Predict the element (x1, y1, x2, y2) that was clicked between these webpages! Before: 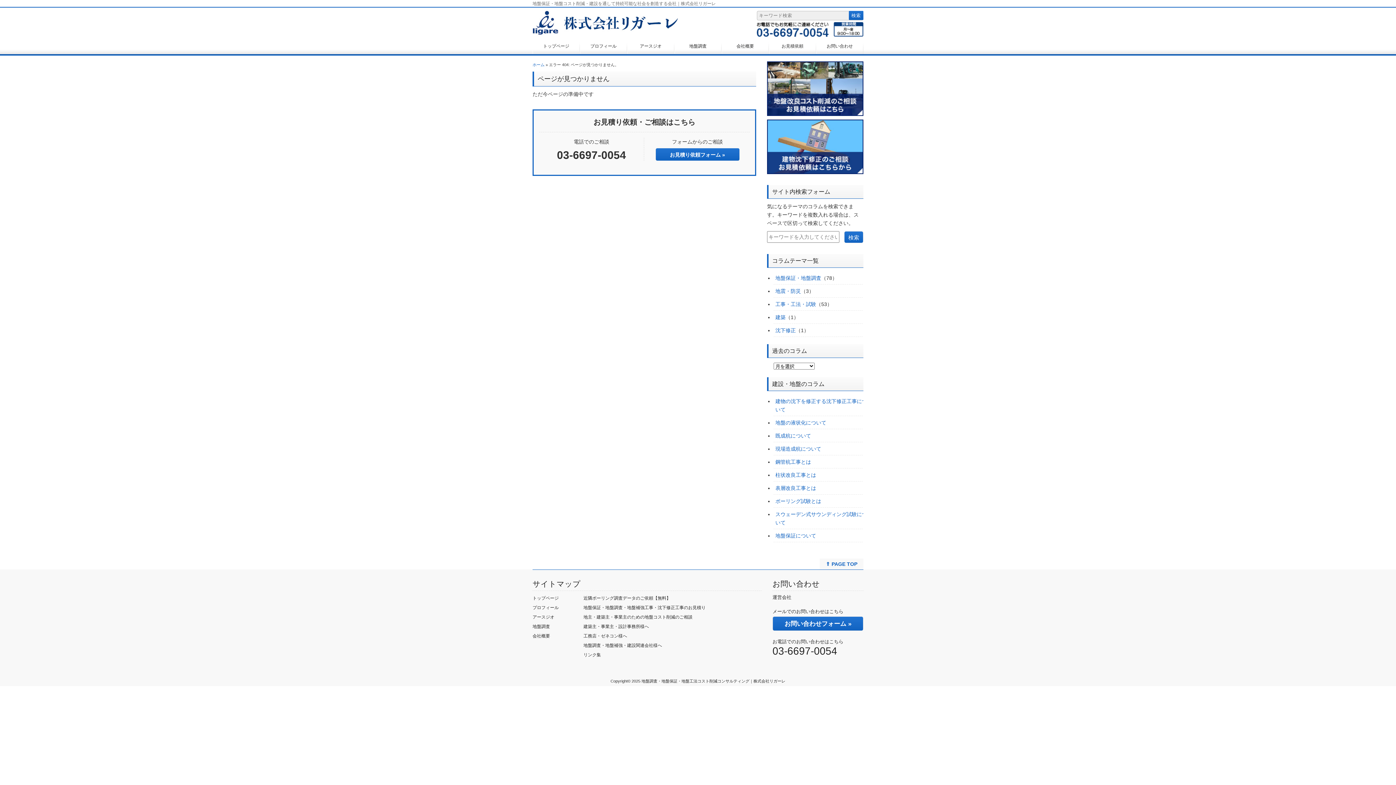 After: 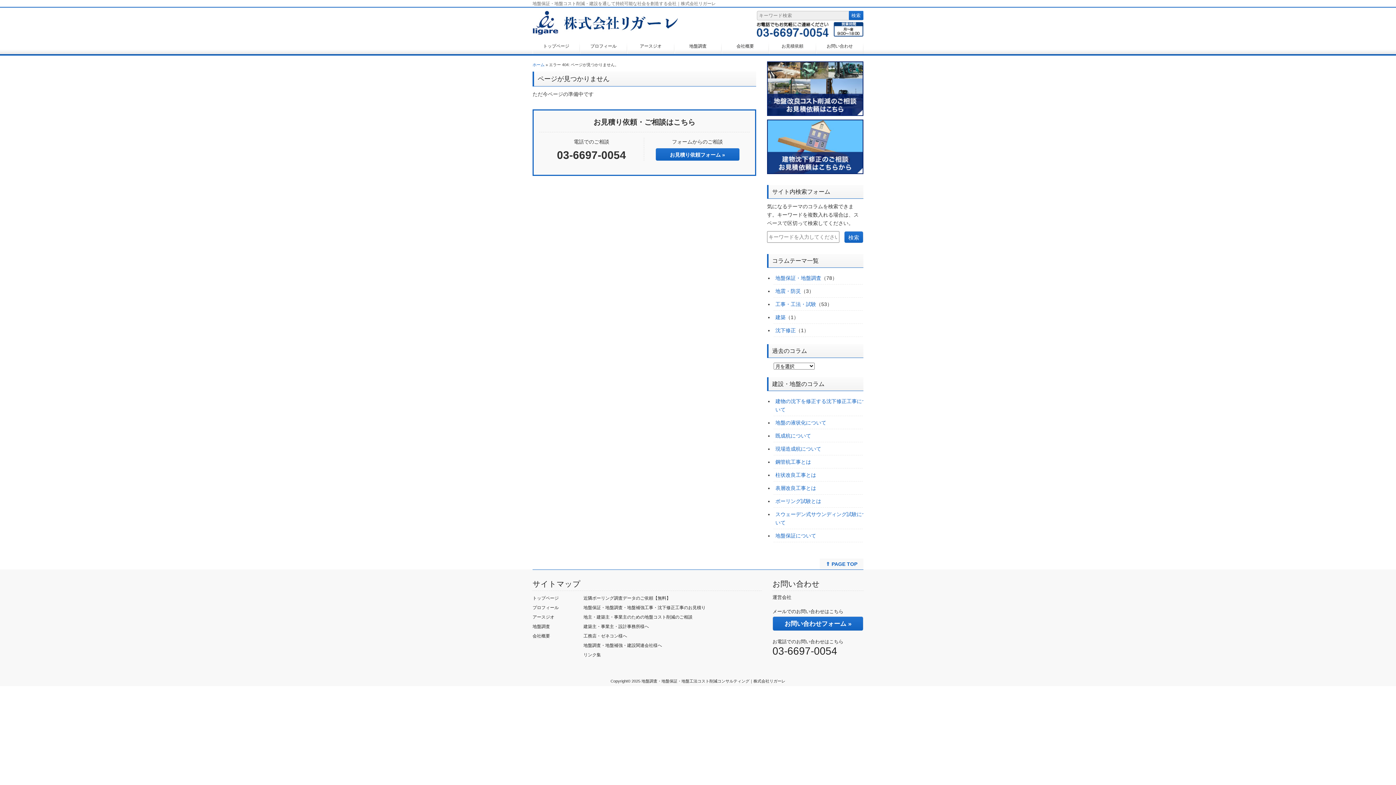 Action: bbox: (775, 433, 811, 438) label: 既成杭について